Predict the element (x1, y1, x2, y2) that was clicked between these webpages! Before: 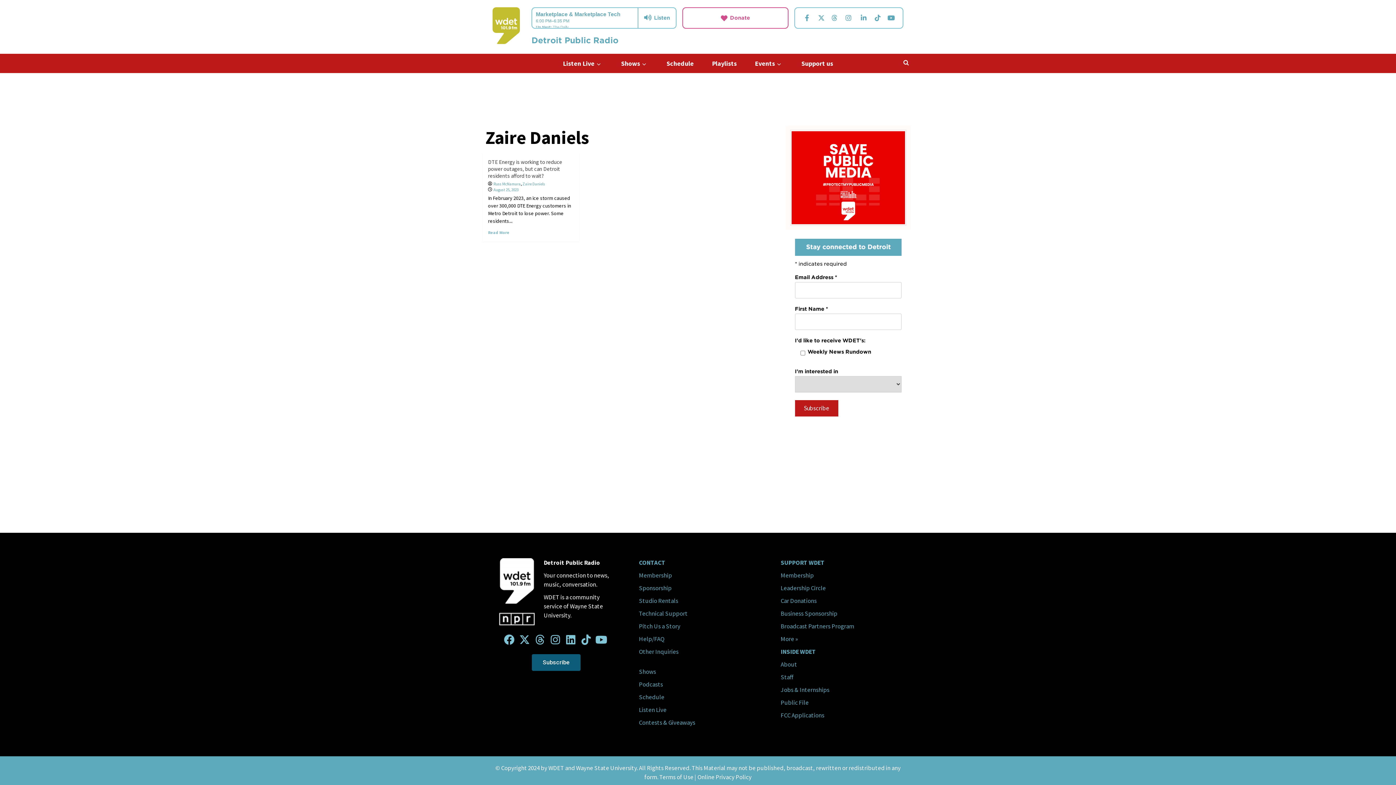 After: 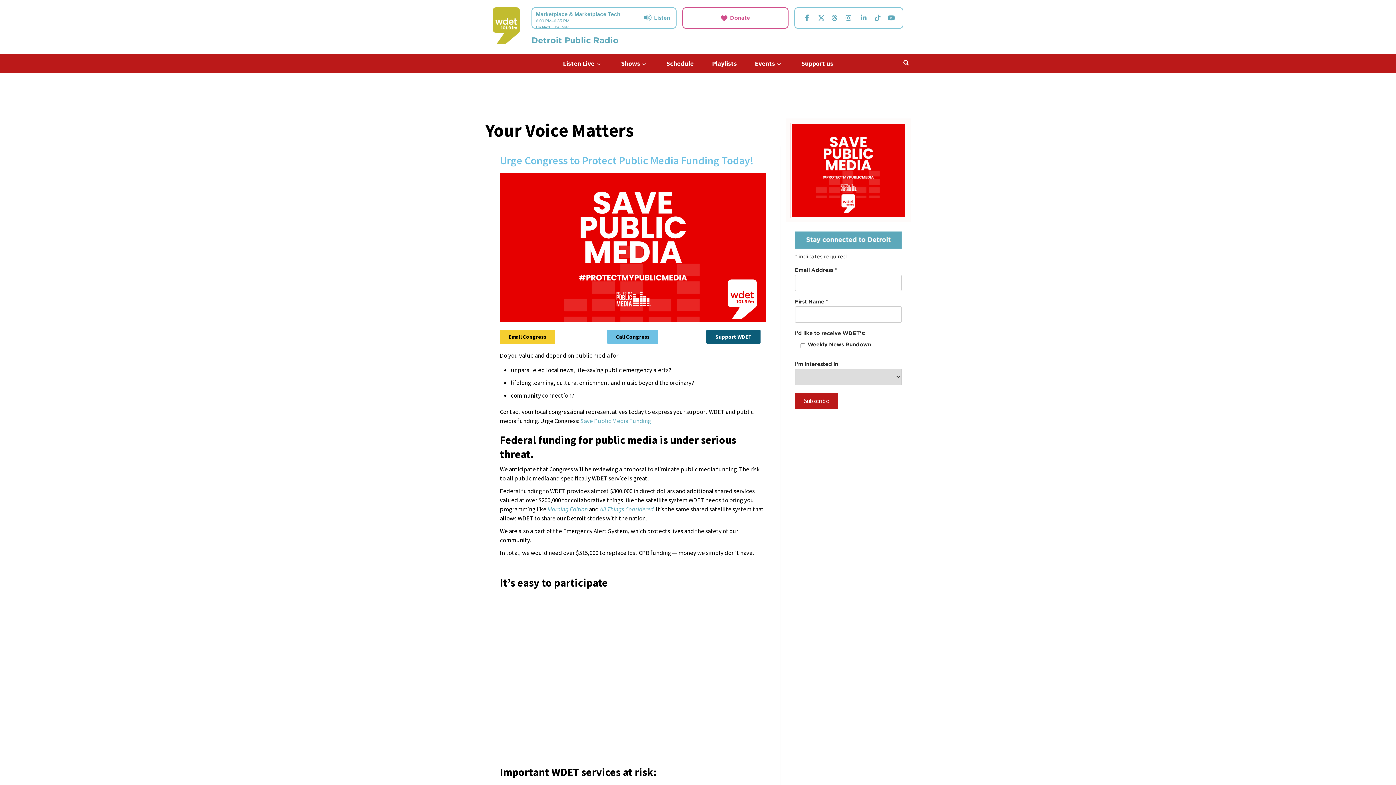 Action: bbox: (786, 173, 910, 181)